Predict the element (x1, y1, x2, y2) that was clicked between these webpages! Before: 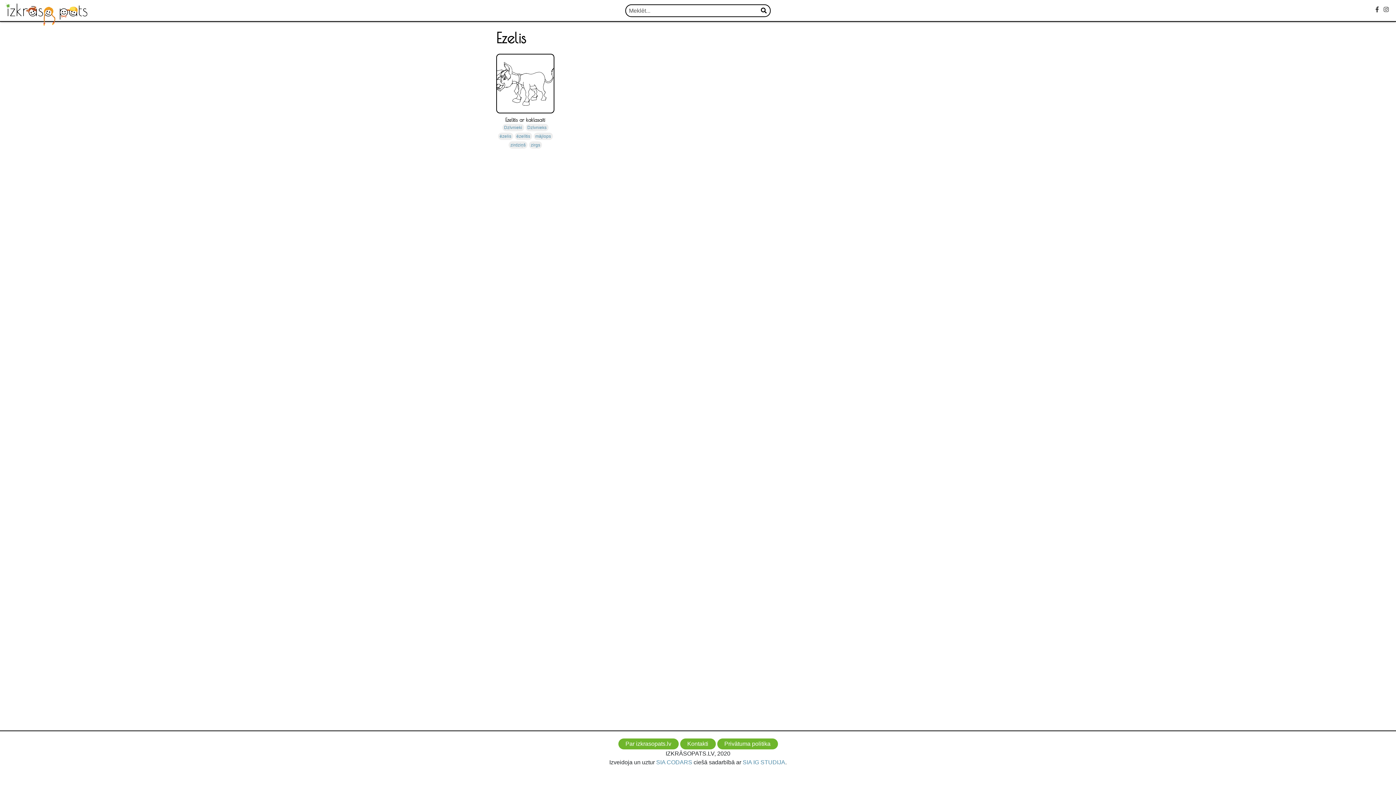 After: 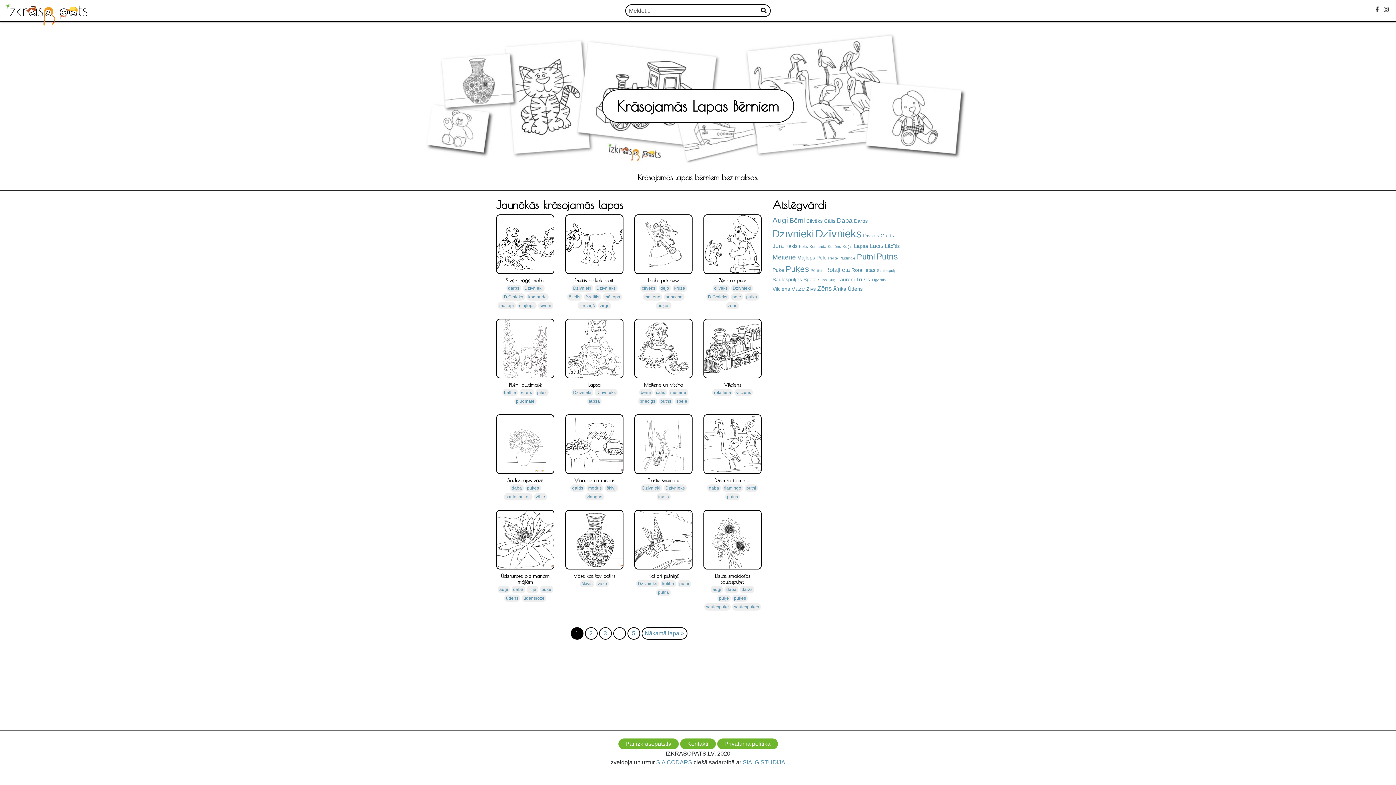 Action: bbox: (5, 2, 87, 25)